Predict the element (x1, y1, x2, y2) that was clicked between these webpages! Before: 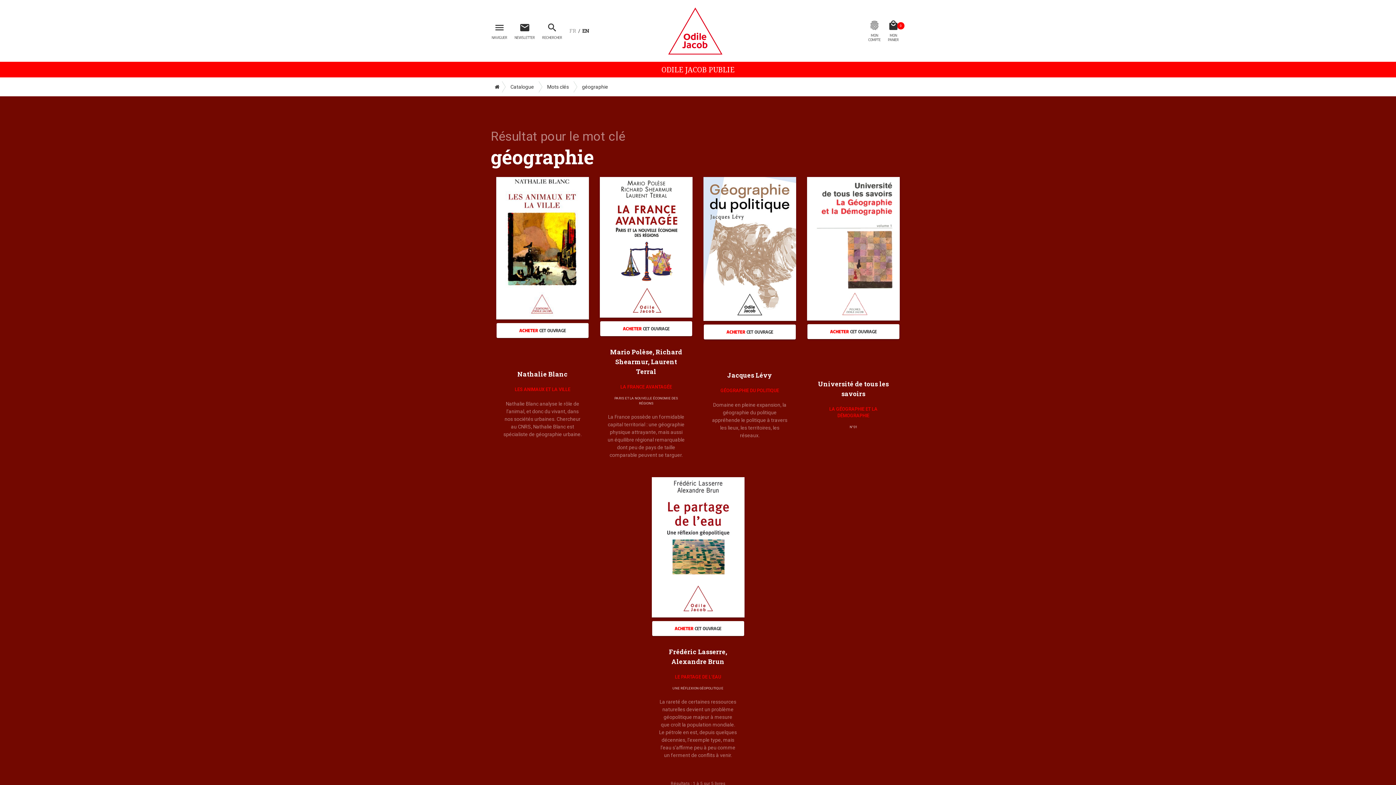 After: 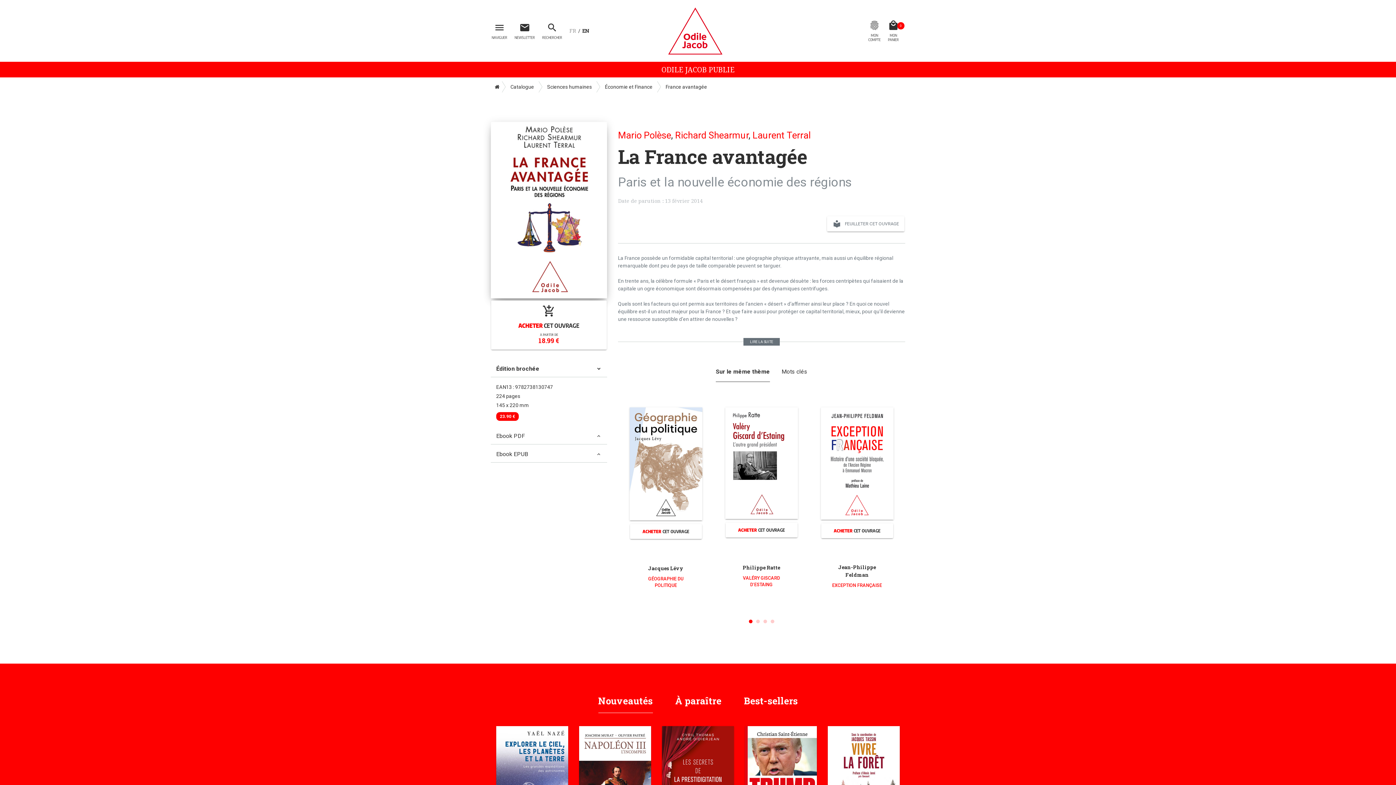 Action: bbox: (600, 177, 692, 317)